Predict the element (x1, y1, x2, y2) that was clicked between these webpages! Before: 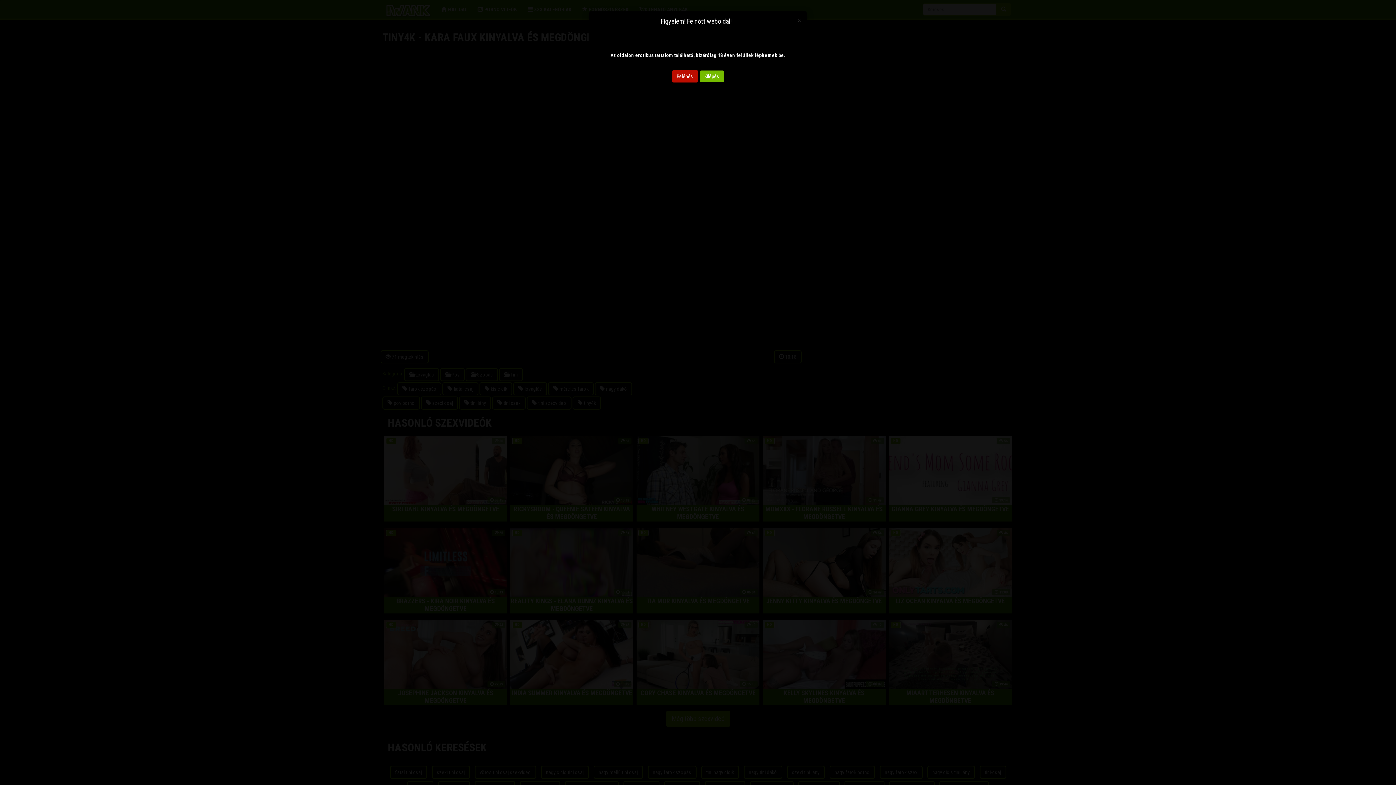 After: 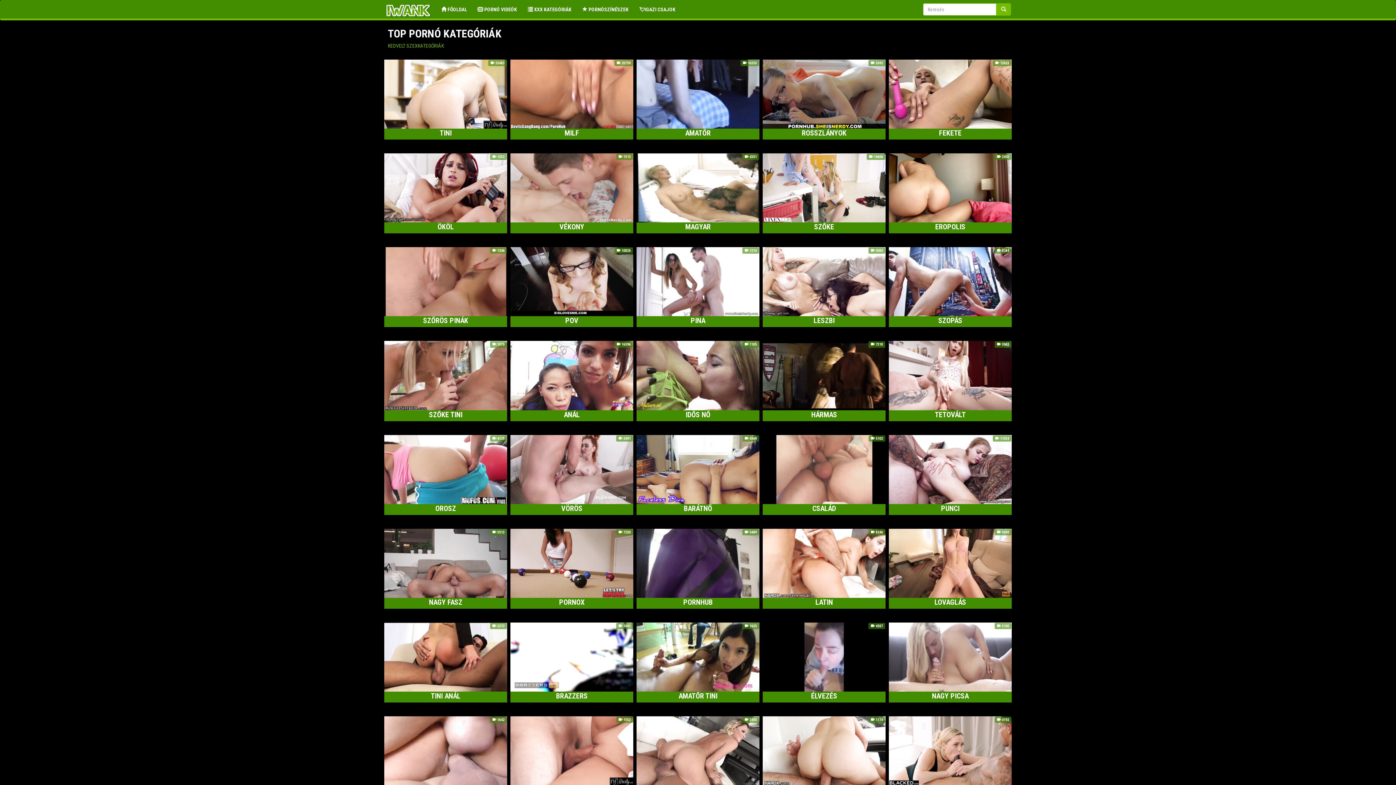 Action: label: Belépés bbox: (672, 70, 698, 82)